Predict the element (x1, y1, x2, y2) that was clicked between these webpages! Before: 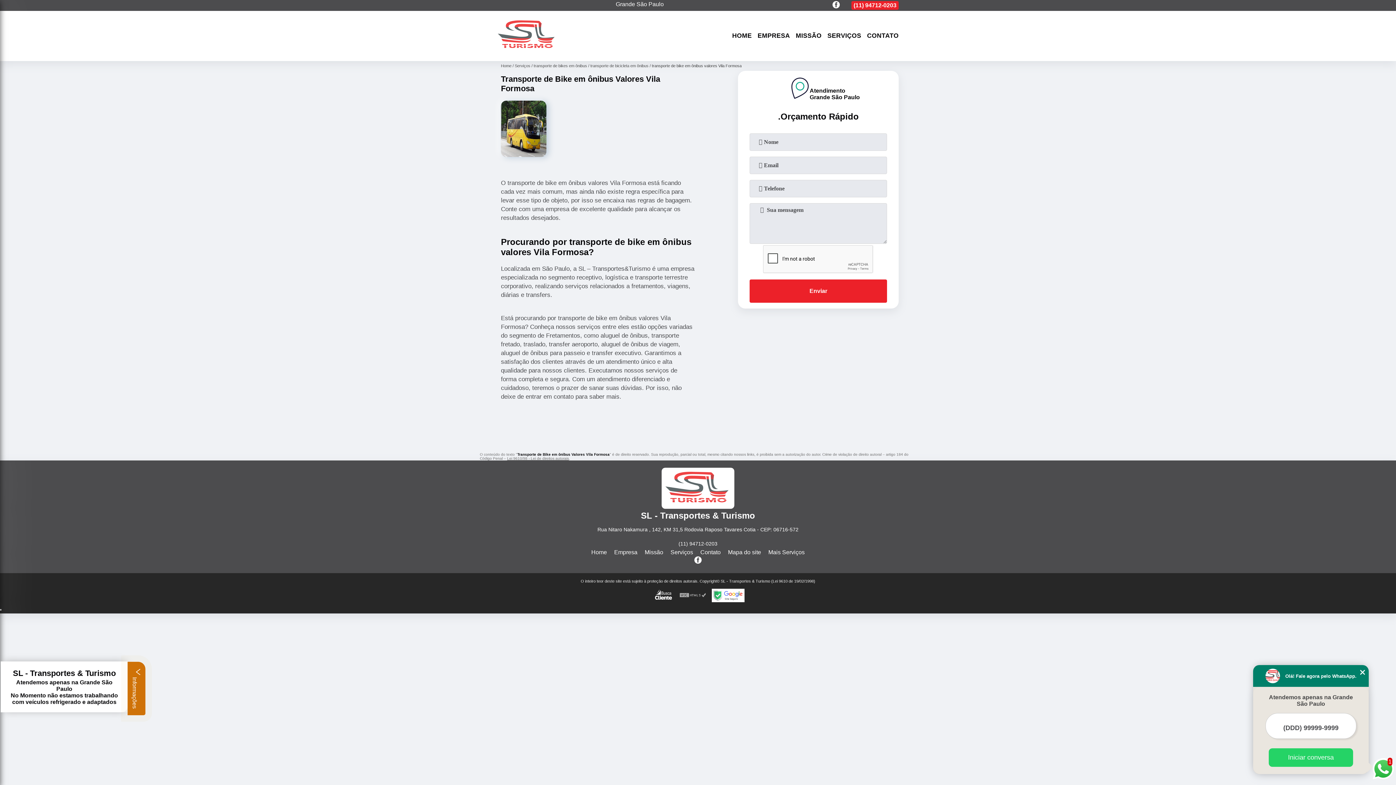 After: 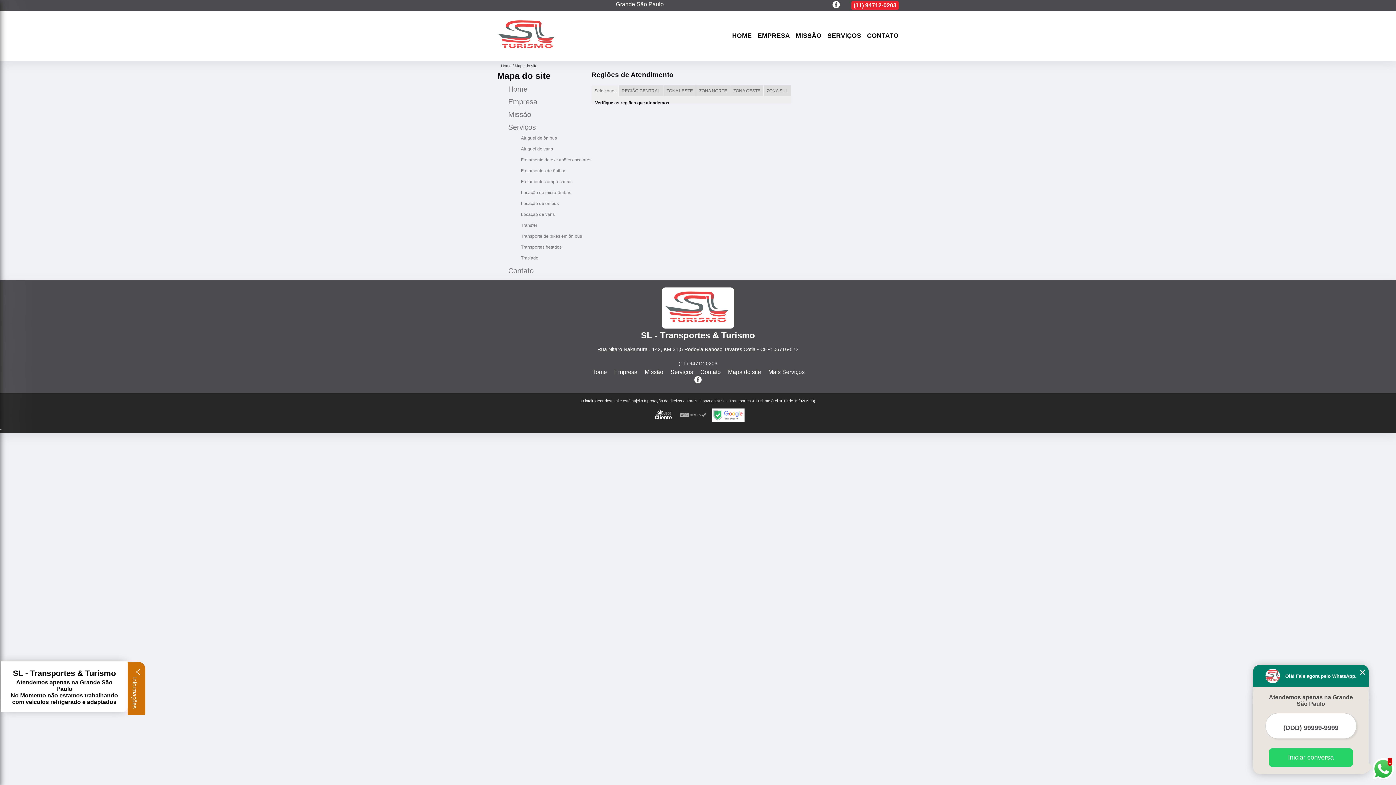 Action: label: Mapa do site bbox: (728, 549, 761, 555)